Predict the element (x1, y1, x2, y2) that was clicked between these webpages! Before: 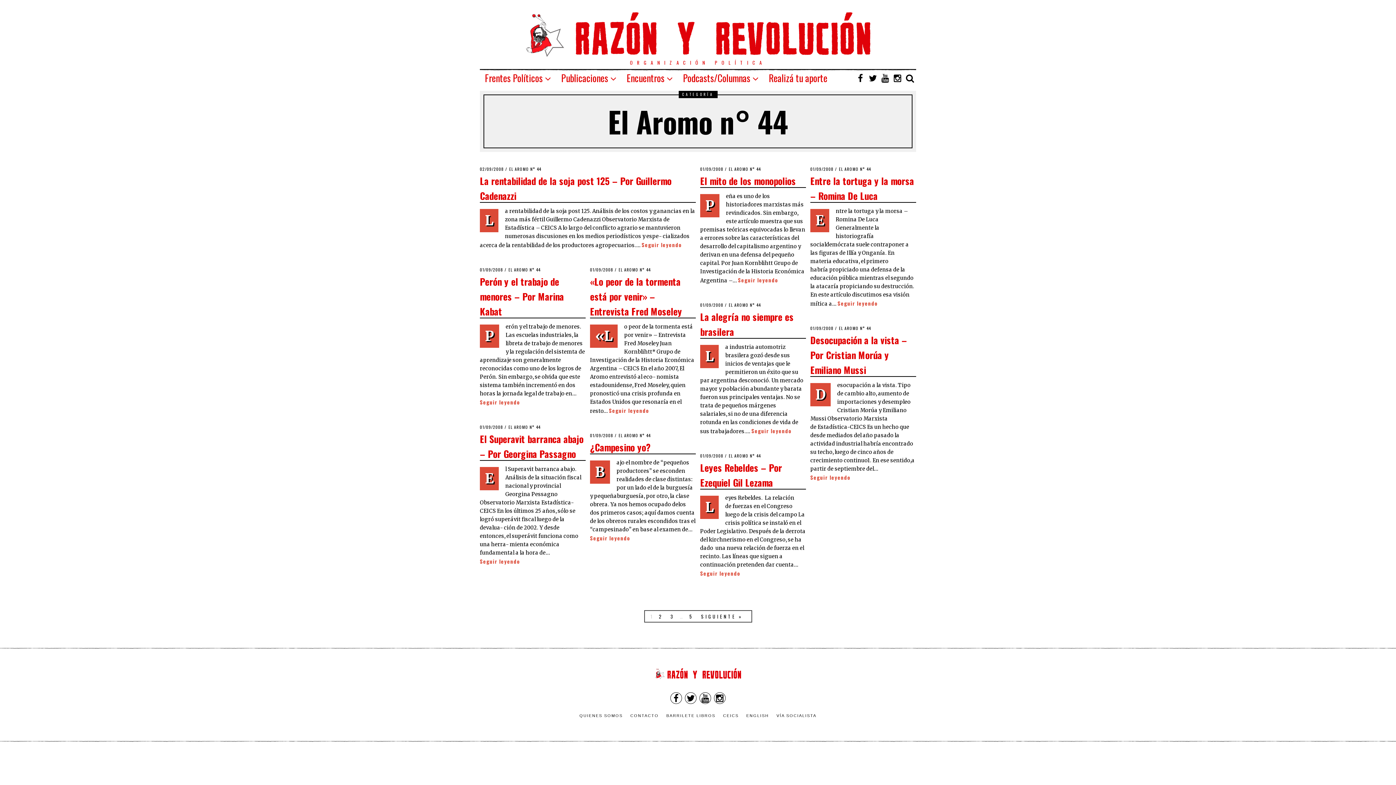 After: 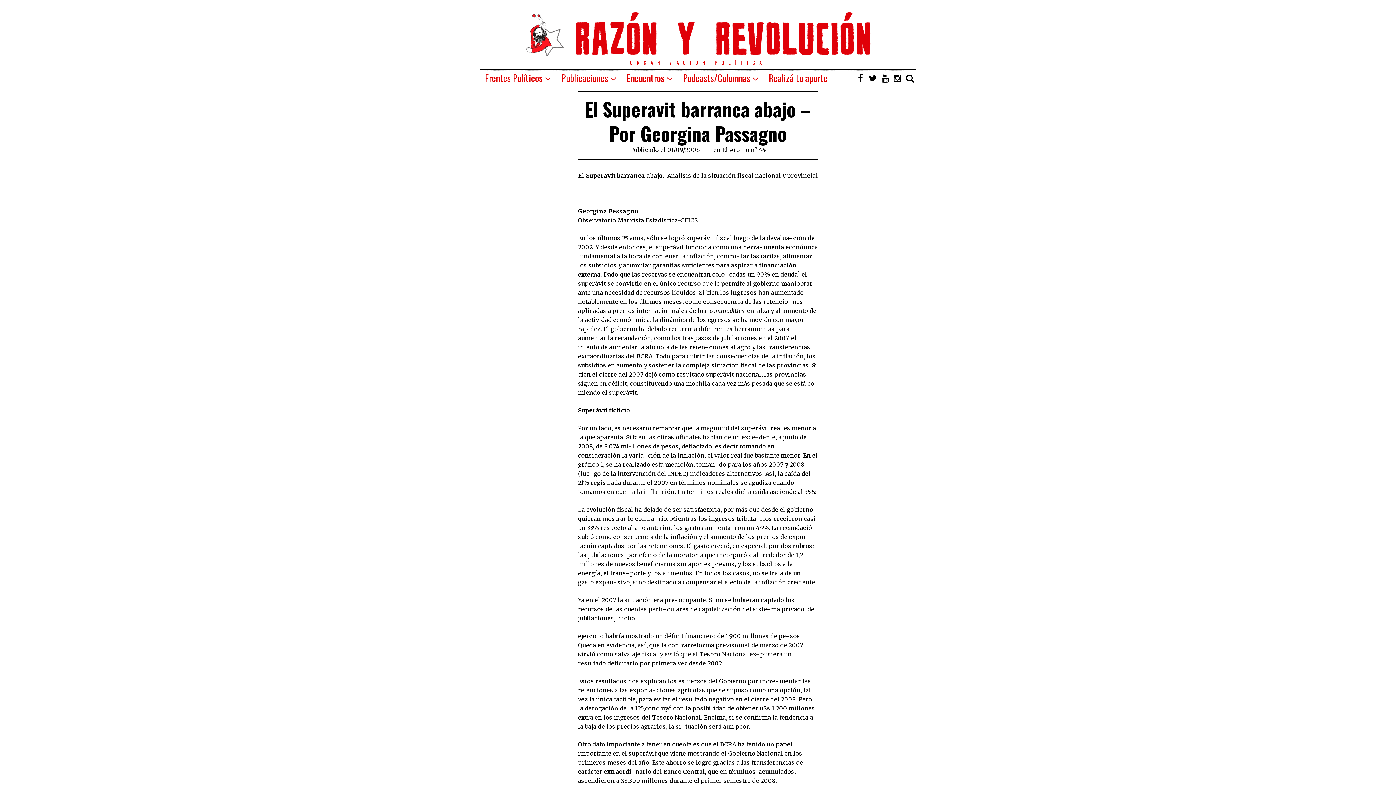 Action: bbox: (480, 557, 520, 565) label: Seguir leyendo